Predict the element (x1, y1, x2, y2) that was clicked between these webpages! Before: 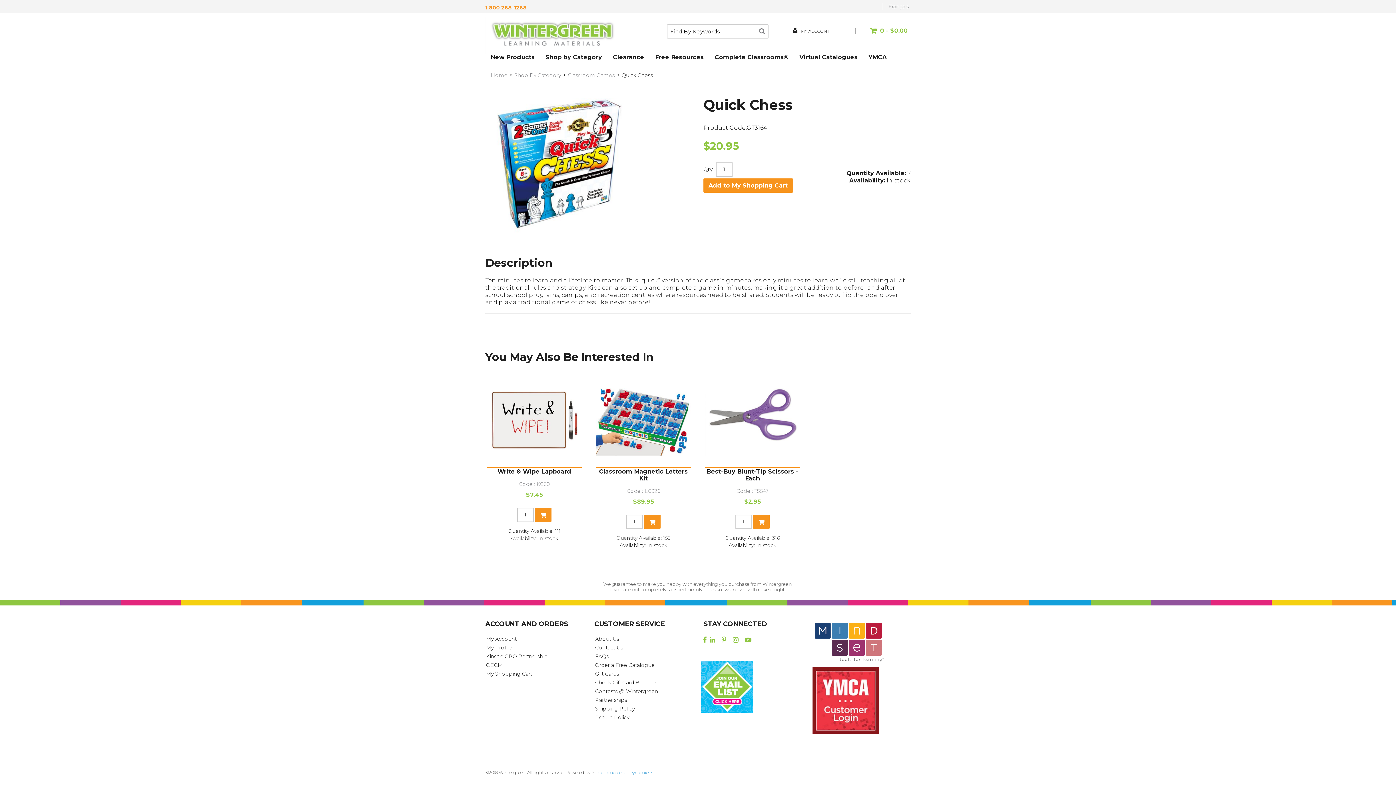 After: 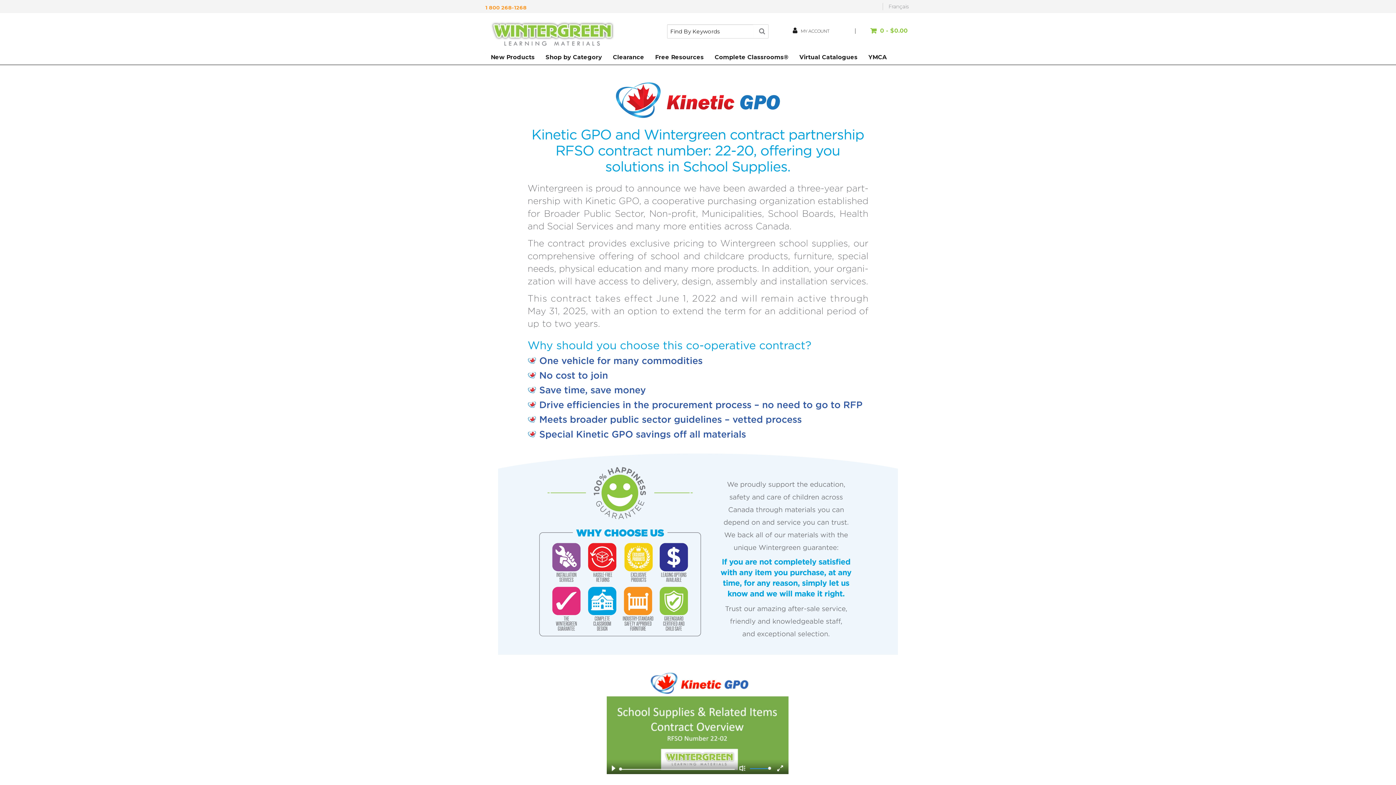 Action: bbox: (486, 653, 548, 660) label: Kinetic GPO Partnership